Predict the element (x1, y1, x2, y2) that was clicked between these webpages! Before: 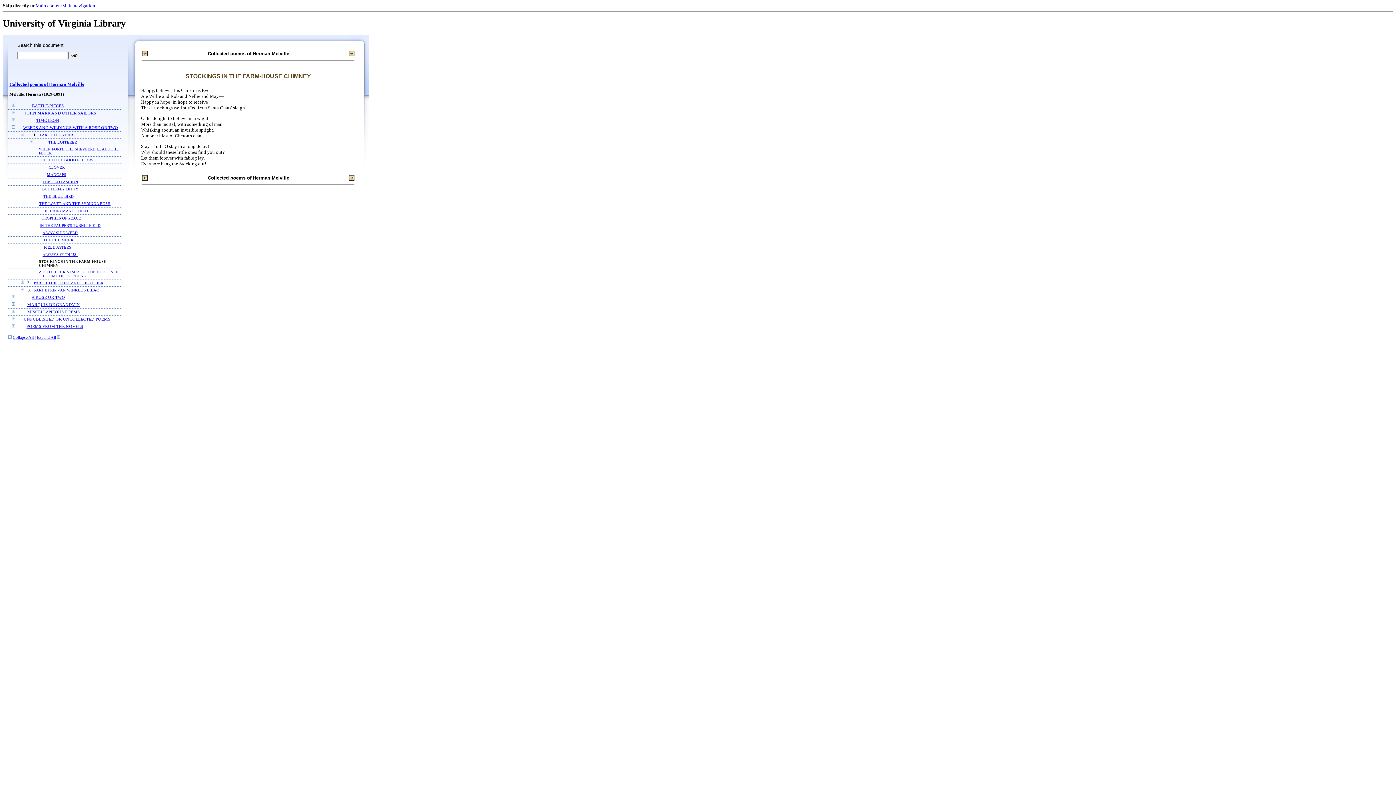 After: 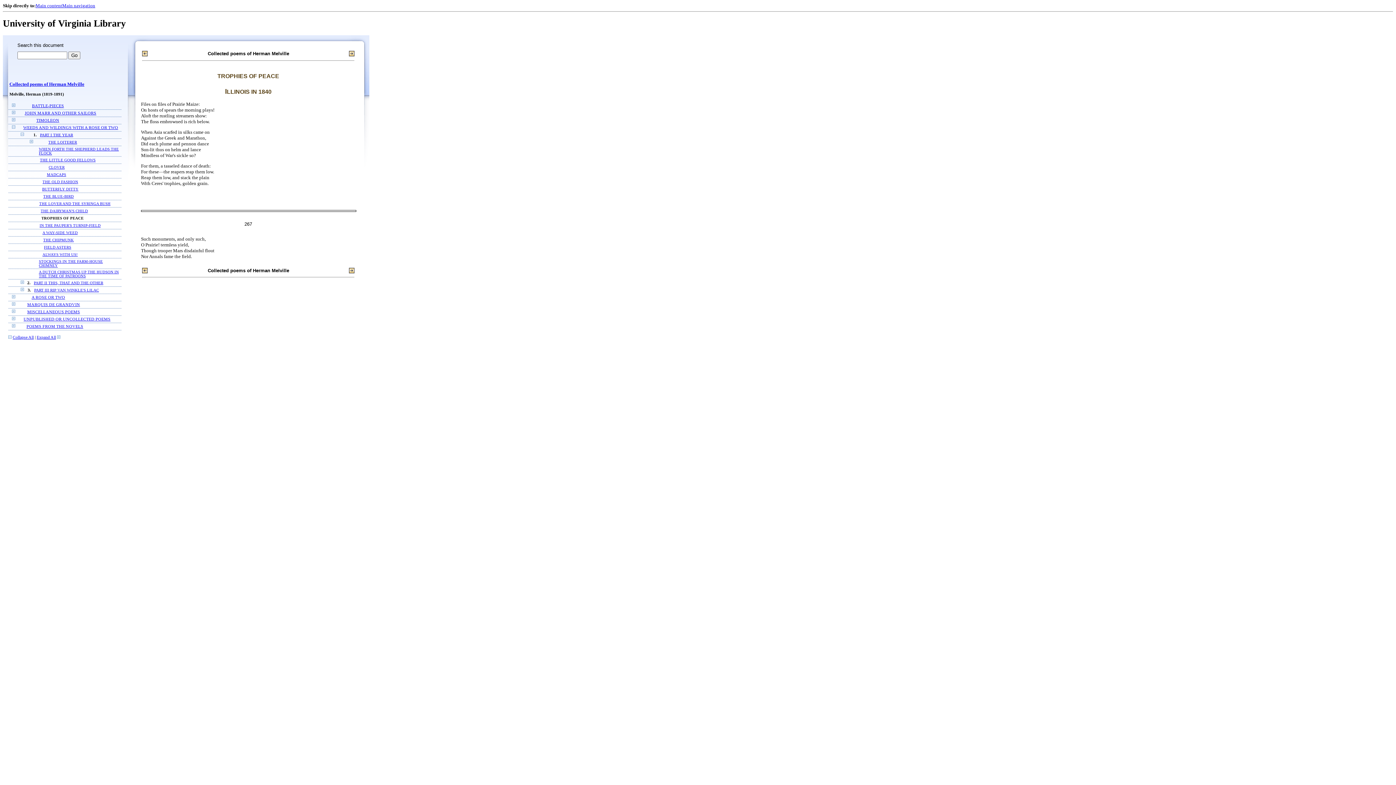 Action: bbox: (41, 216, 81, 220) label: TROPHIES OF PEACE